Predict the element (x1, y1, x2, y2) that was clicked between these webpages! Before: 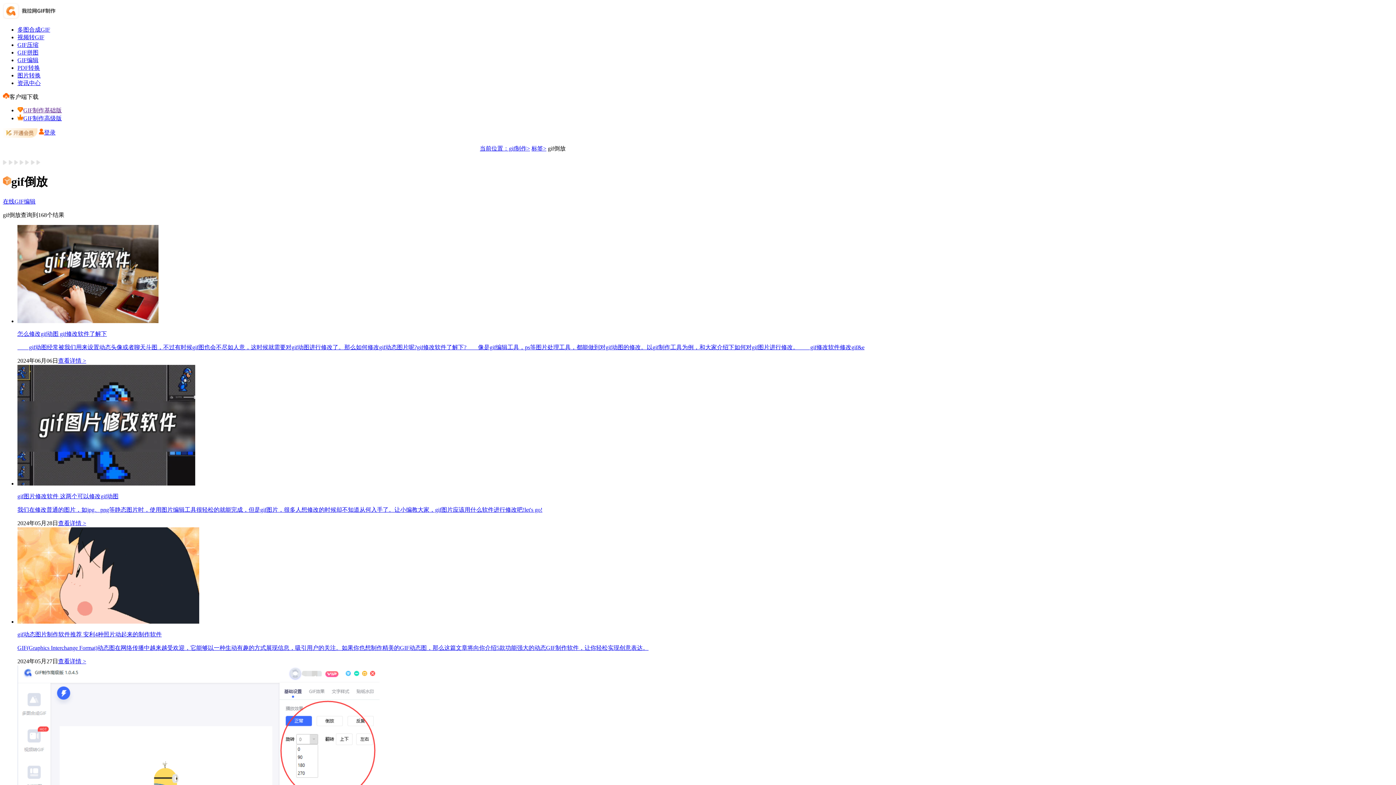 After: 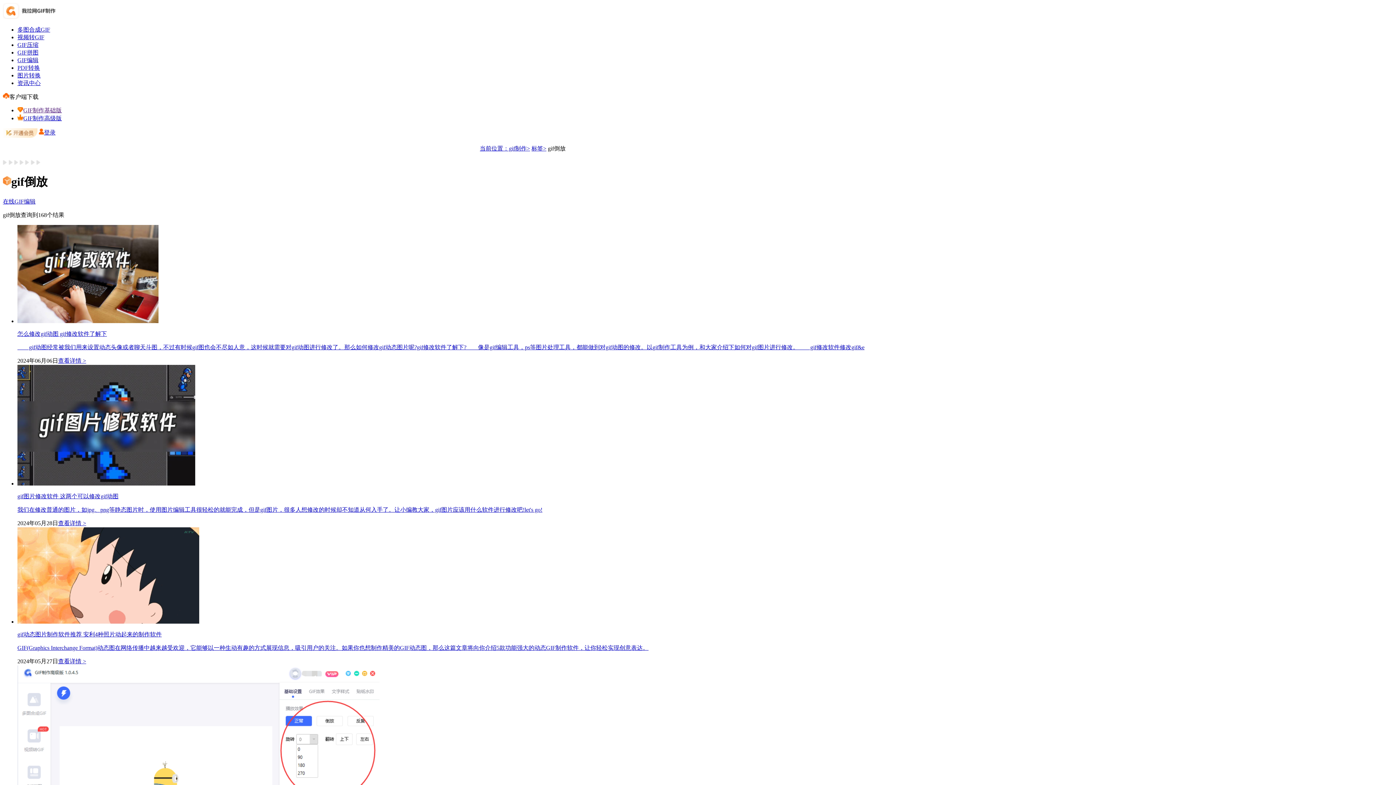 Action: bbox: (17, 41, 38, 48) label: GIF压缩